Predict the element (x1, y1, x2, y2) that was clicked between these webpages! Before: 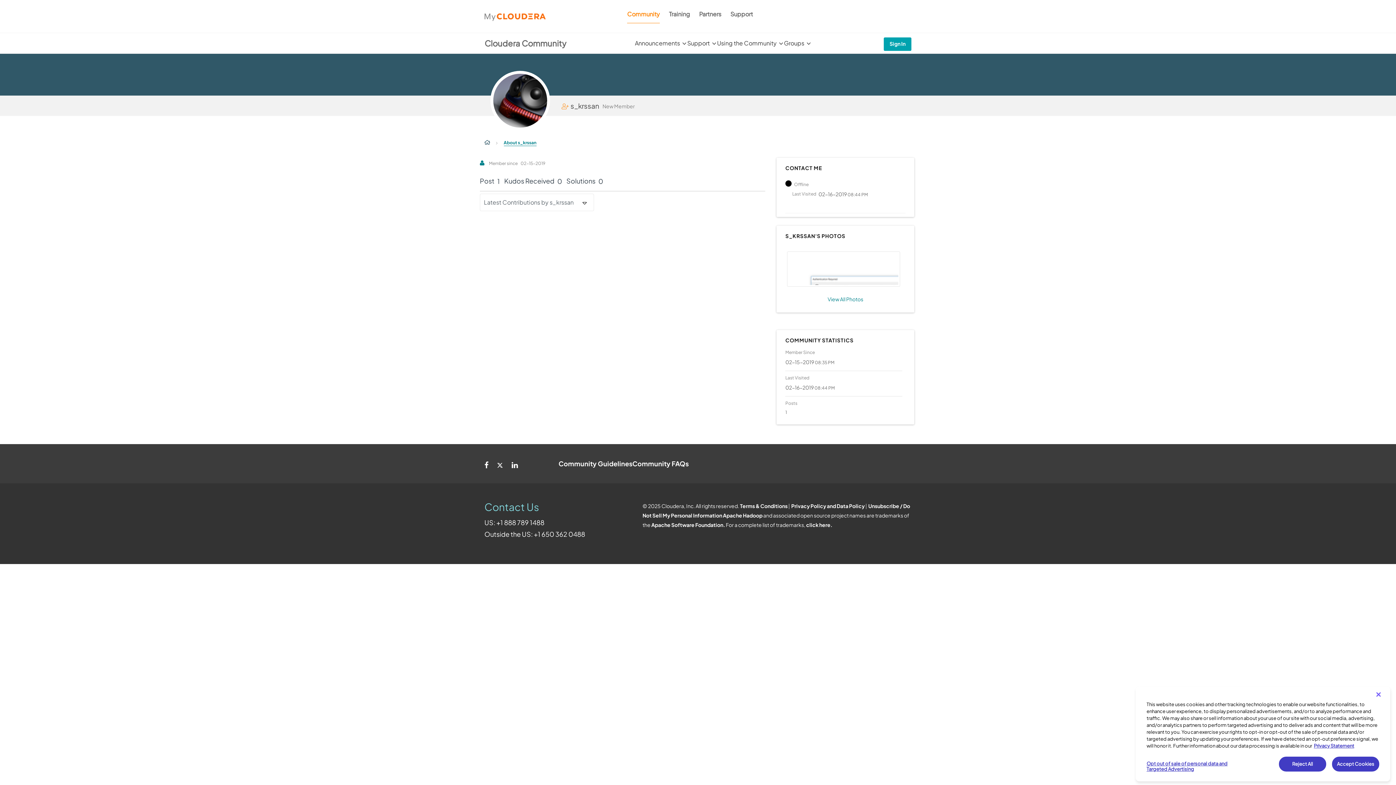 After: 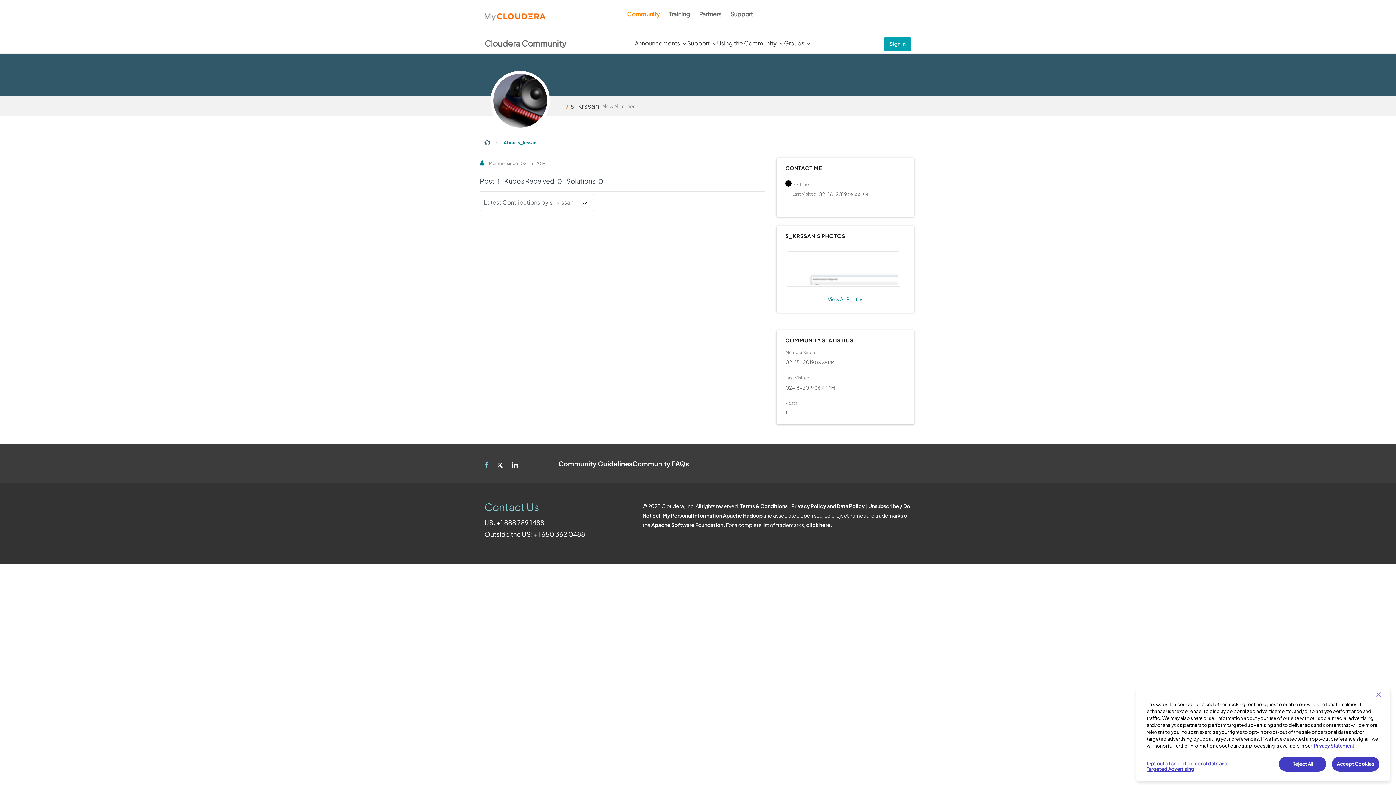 Action: label: Facebook bbox: (484, 455, 488, 472)